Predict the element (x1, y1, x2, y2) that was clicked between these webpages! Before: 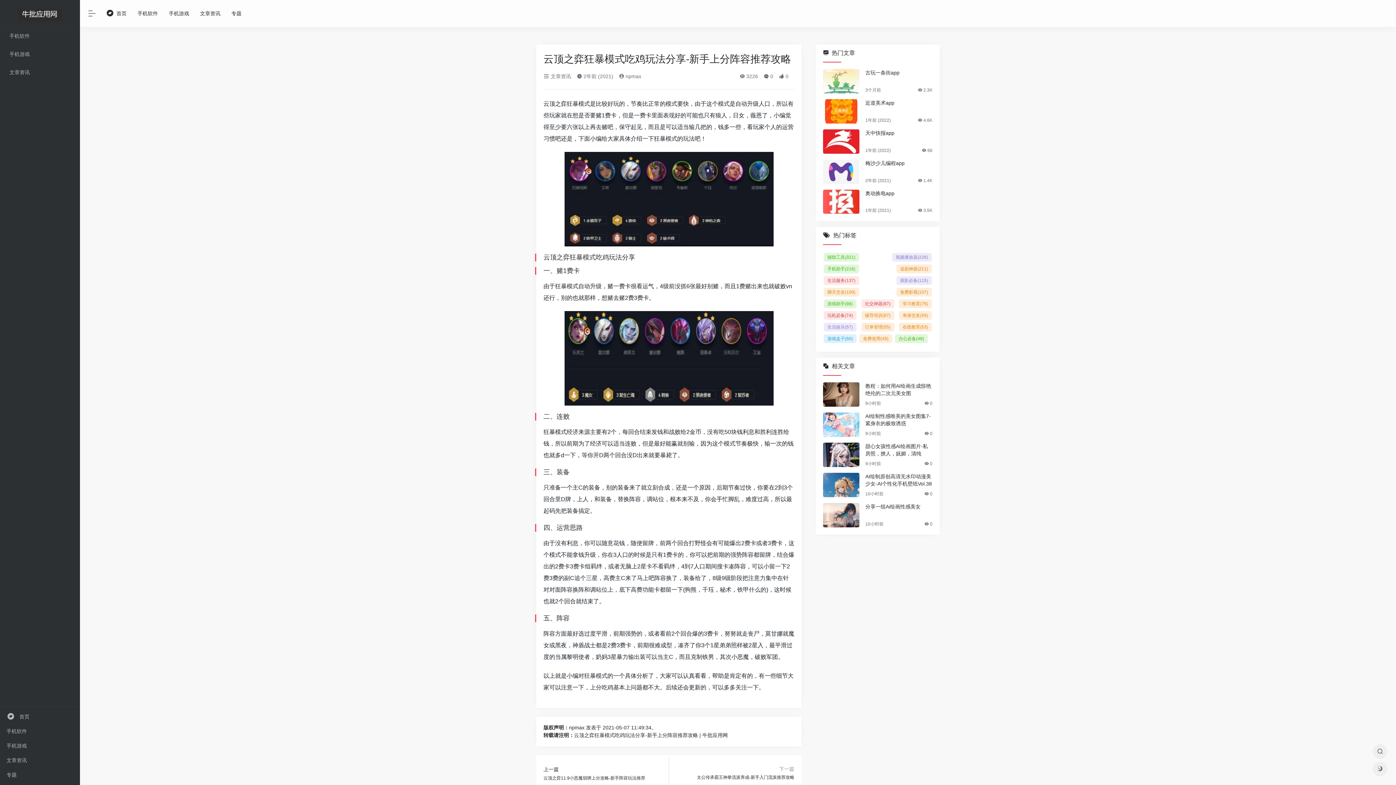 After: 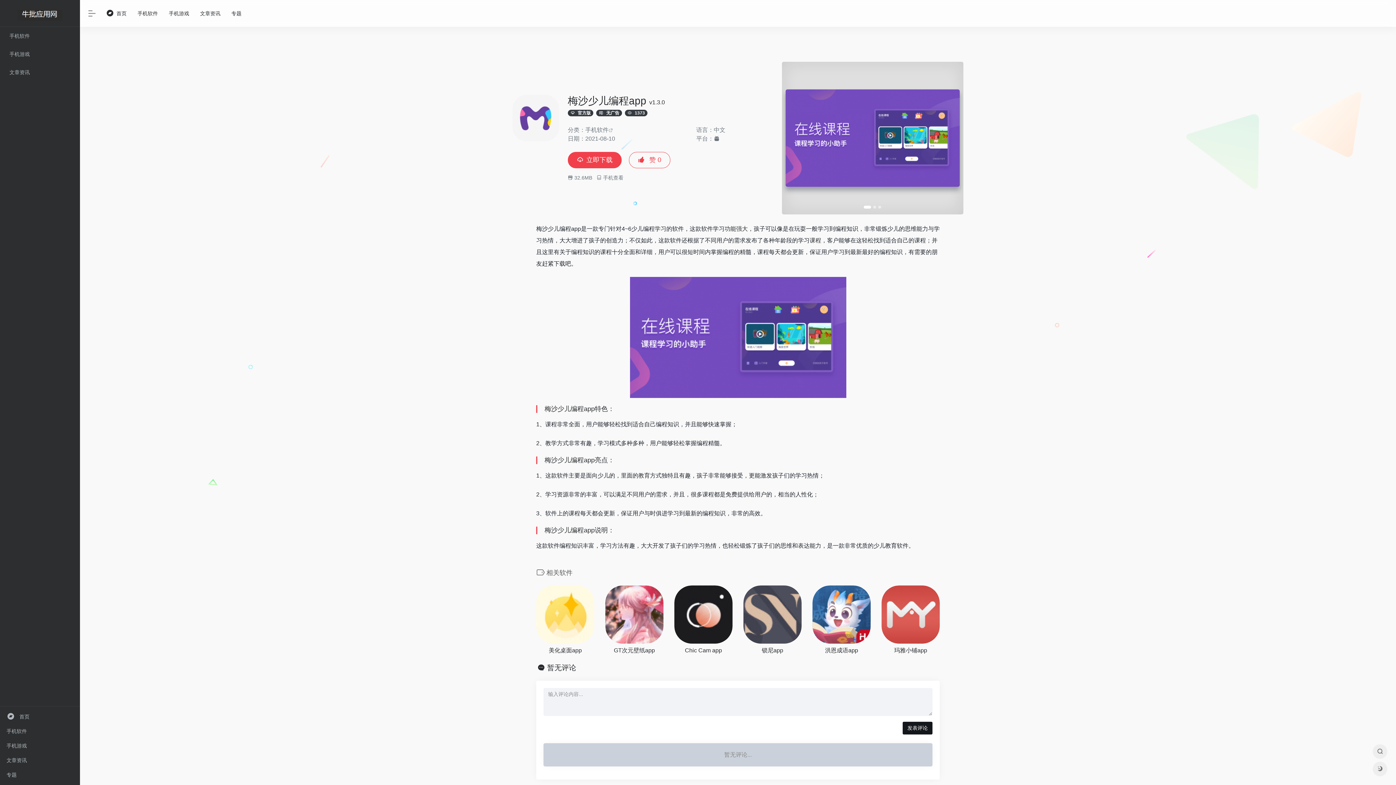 Action: bbox: (823, 159, 859, 183)